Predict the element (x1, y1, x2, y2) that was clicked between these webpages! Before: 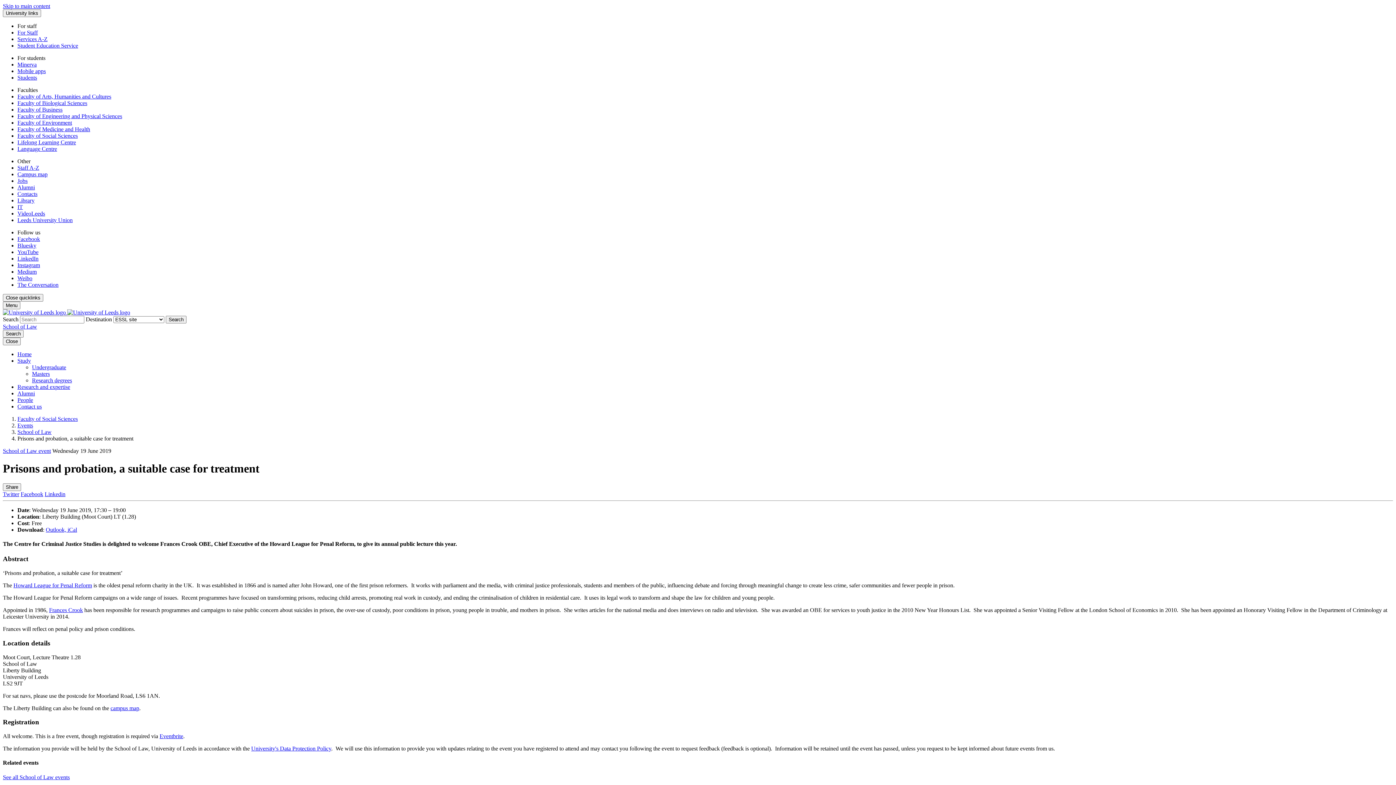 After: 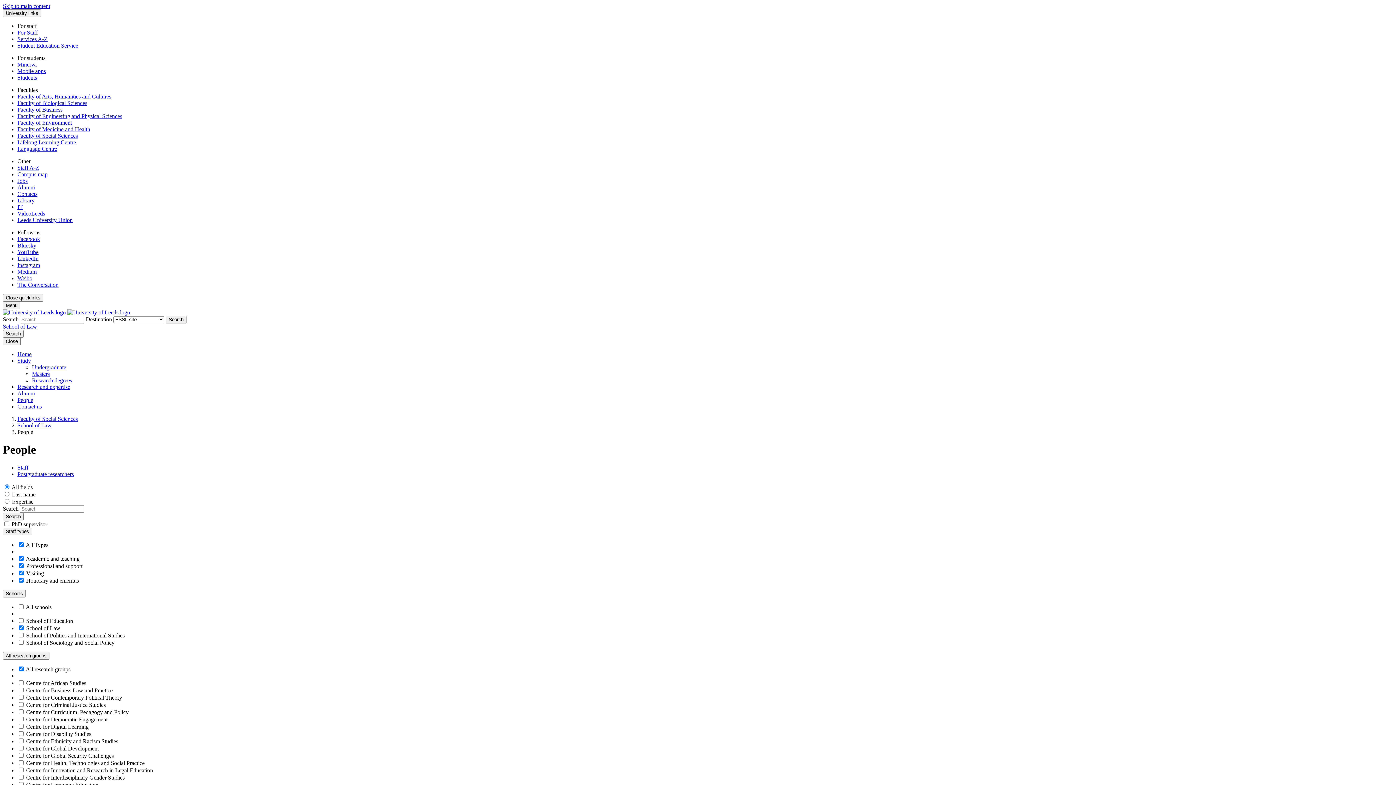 Action: bbox: (17, 397, 33, 403) label: People